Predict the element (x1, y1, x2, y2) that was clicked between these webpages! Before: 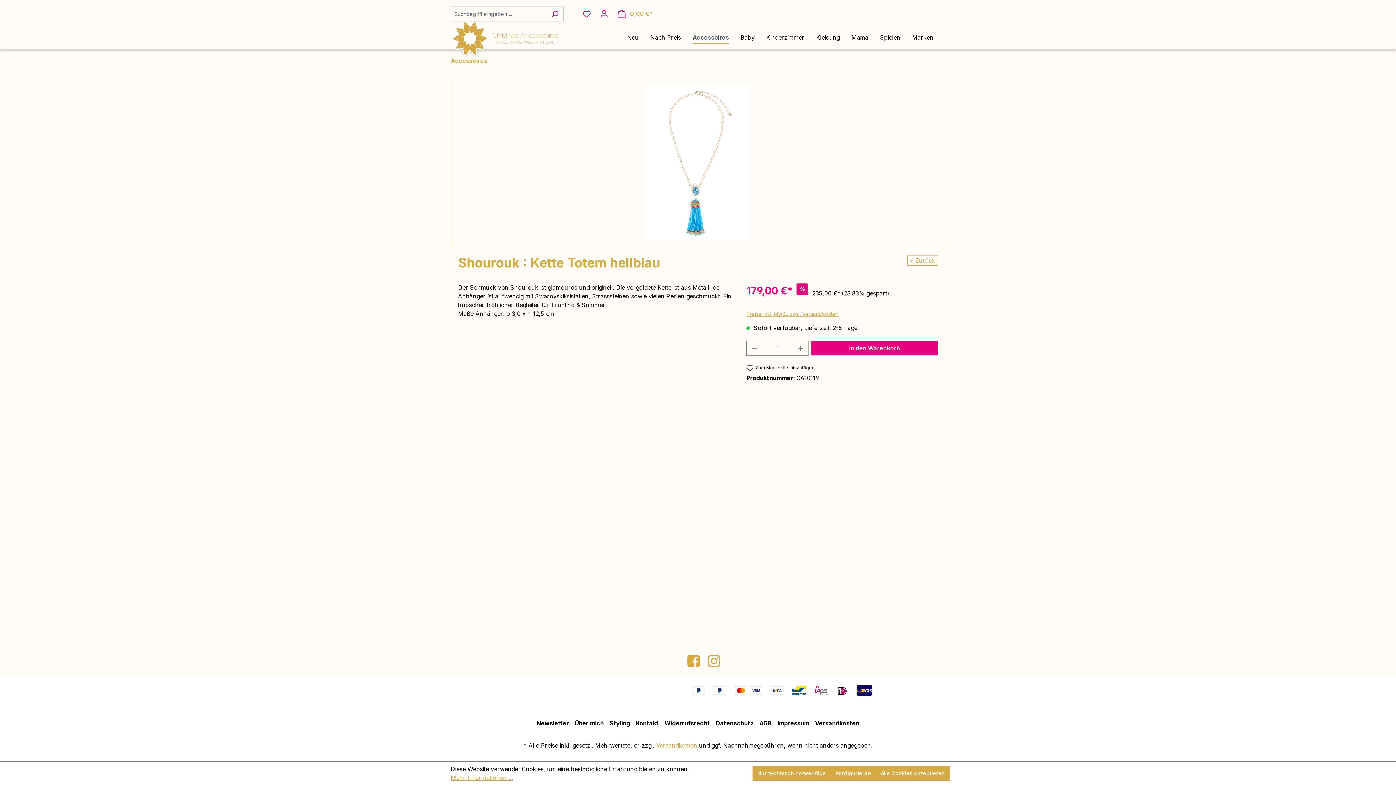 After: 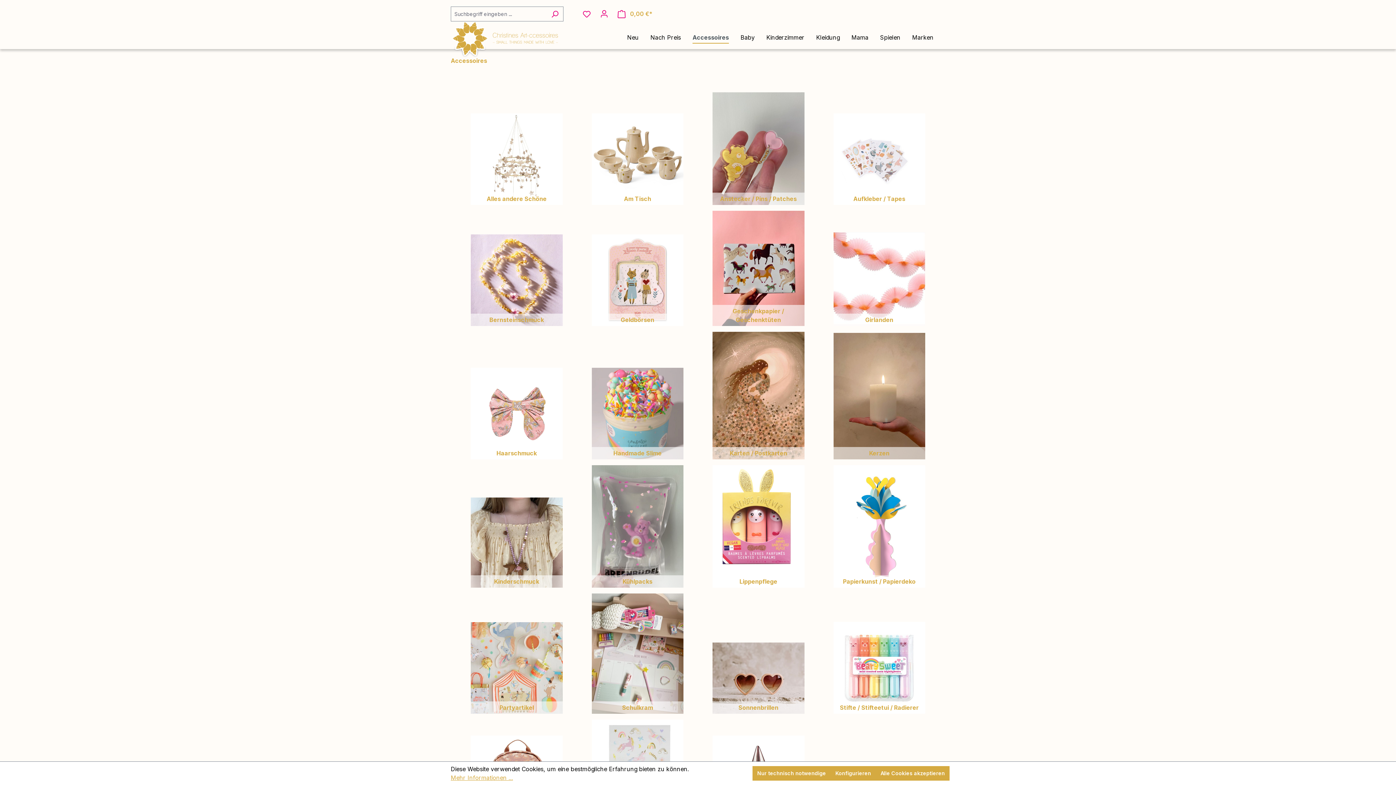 Action: bbox: (450, 57, 487, 64) label: Accessoires